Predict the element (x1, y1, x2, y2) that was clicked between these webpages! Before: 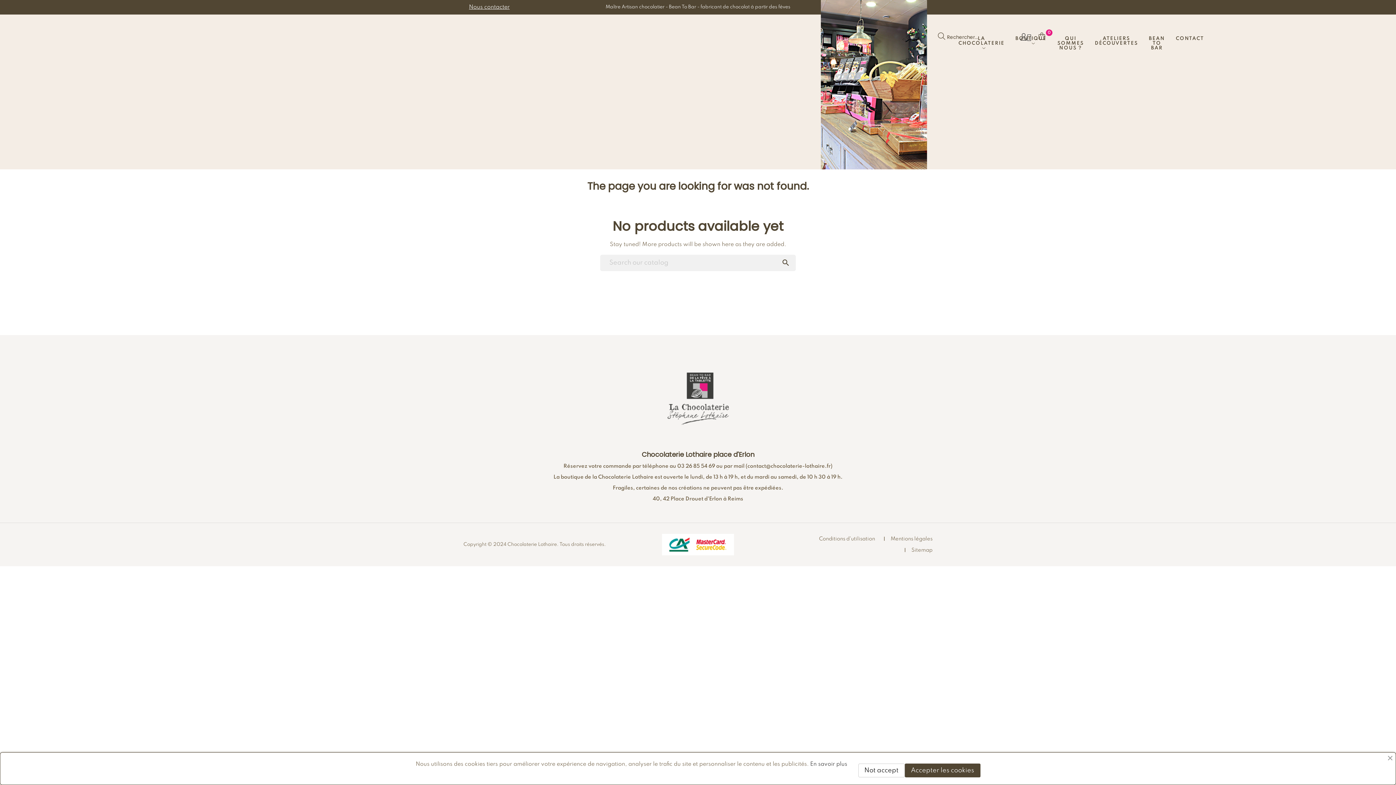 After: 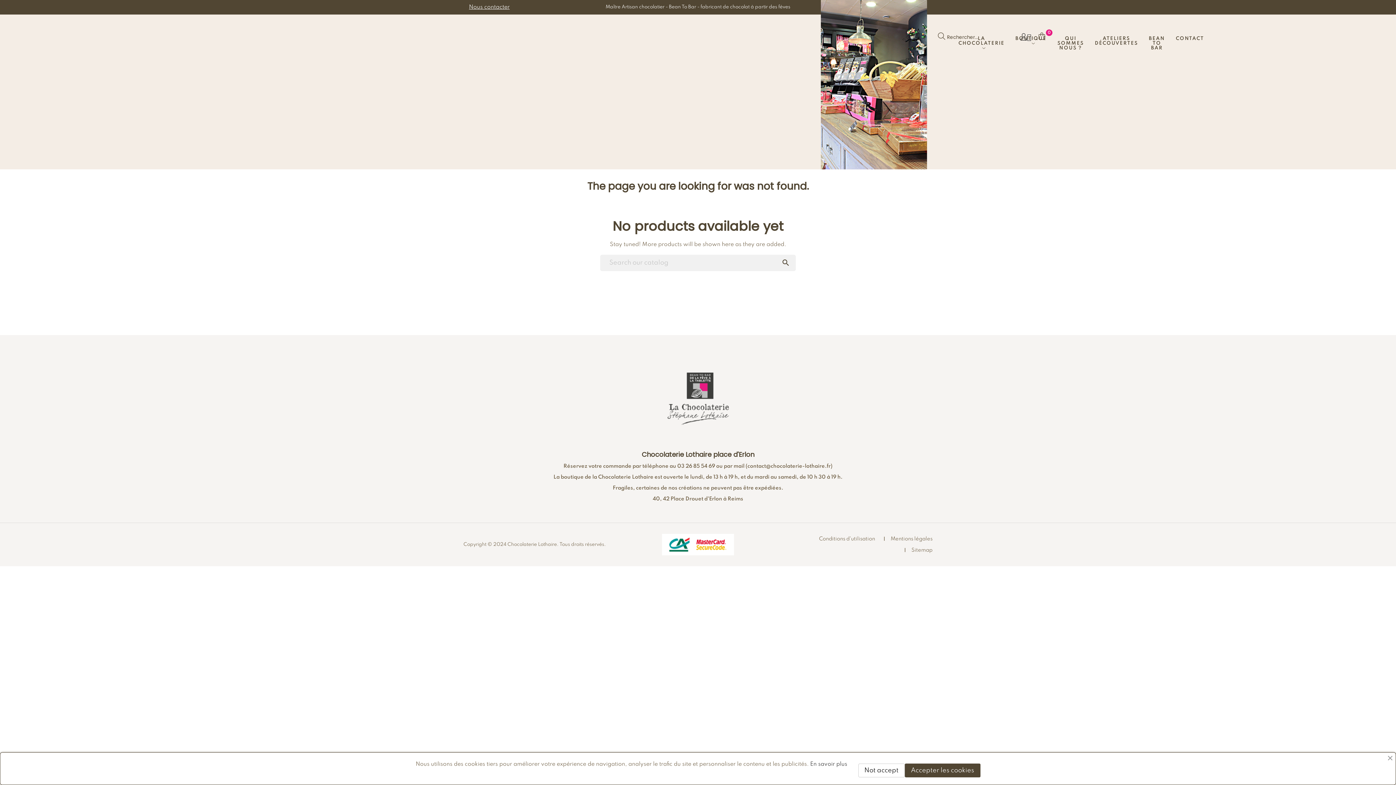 Action: label: Not accept bbox: (858, 764, 904, 777)